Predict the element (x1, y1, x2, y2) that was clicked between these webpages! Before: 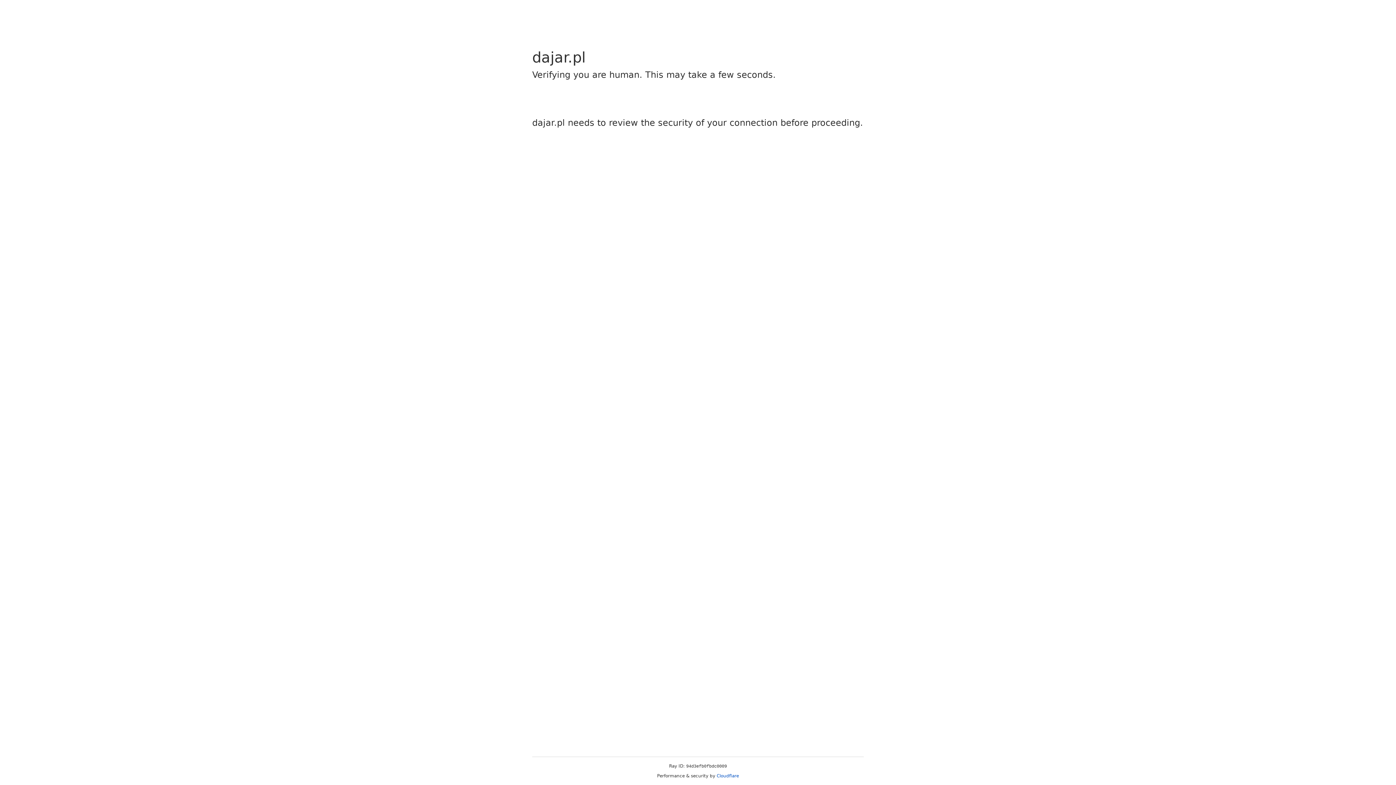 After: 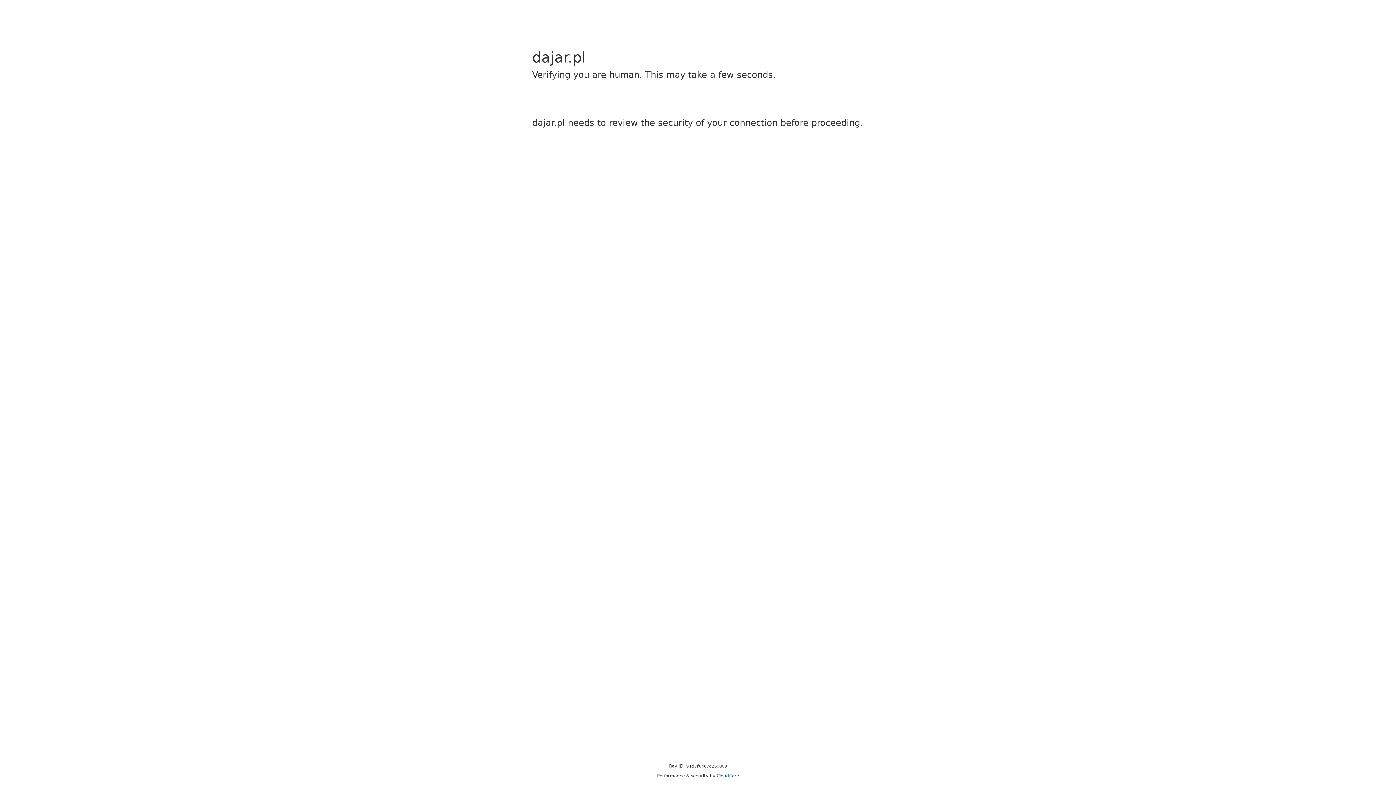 Action: bbox: (716, 773, 739, 778) label: Cloudflare